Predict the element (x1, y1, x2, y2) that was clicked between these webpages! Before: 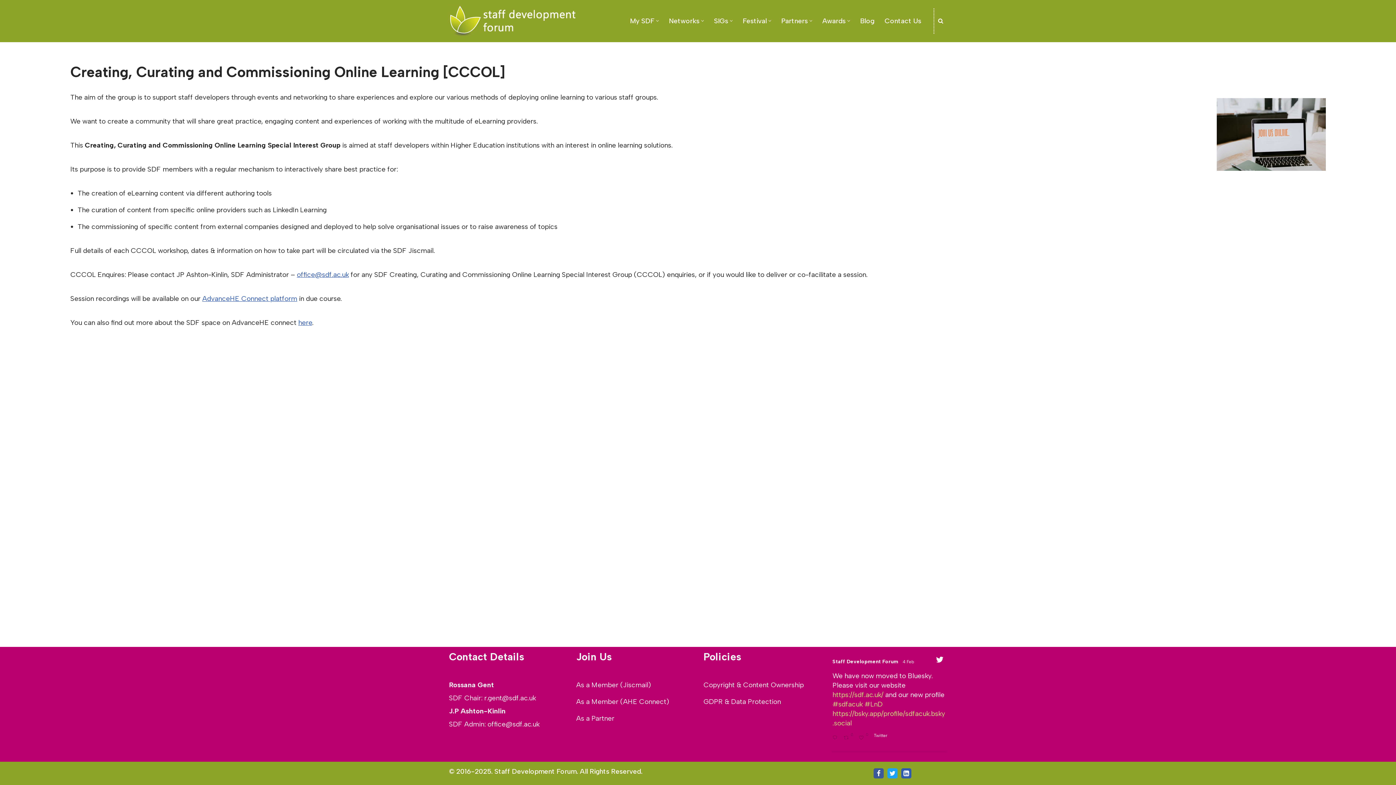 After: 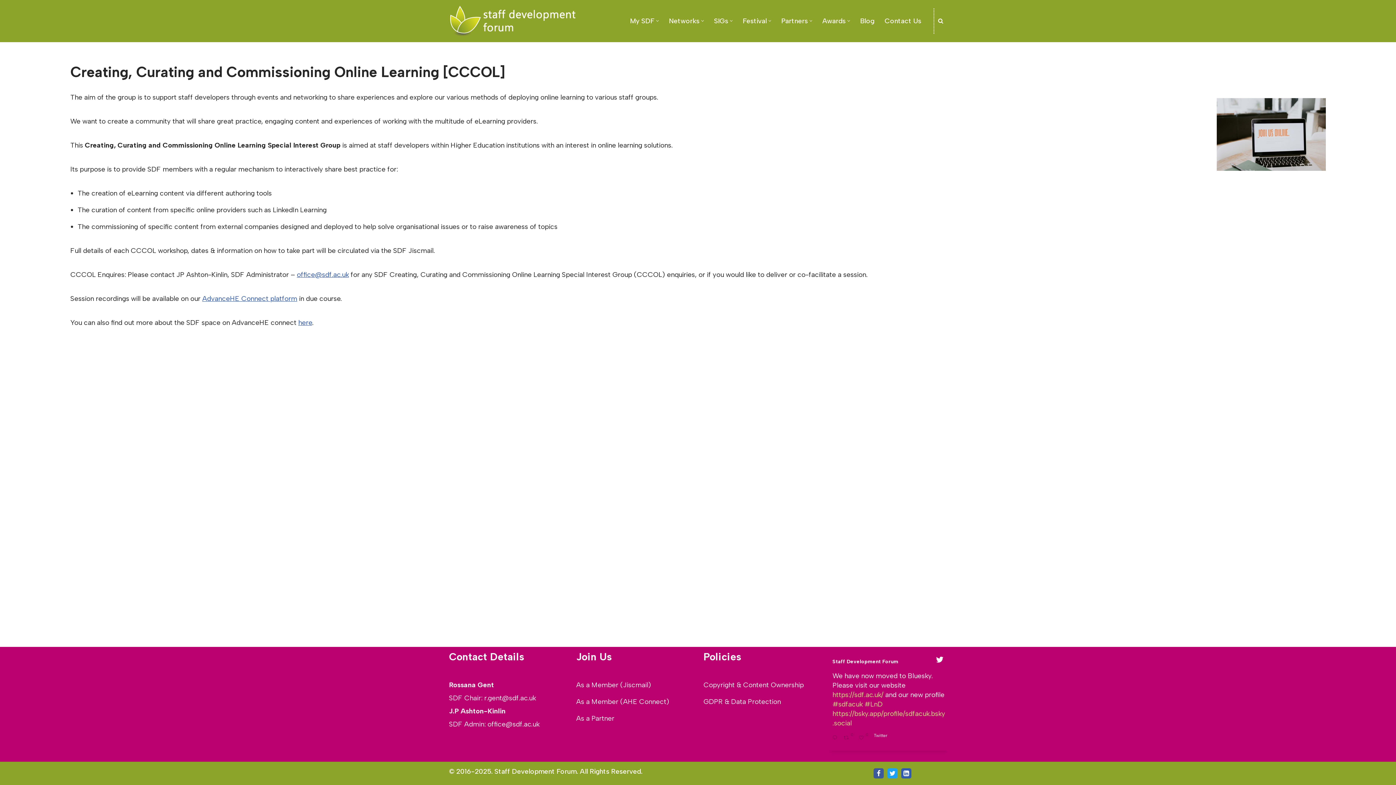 Action: label: 4 Feb 1886791508633735498 bbox: (902, 659, 915, 664)